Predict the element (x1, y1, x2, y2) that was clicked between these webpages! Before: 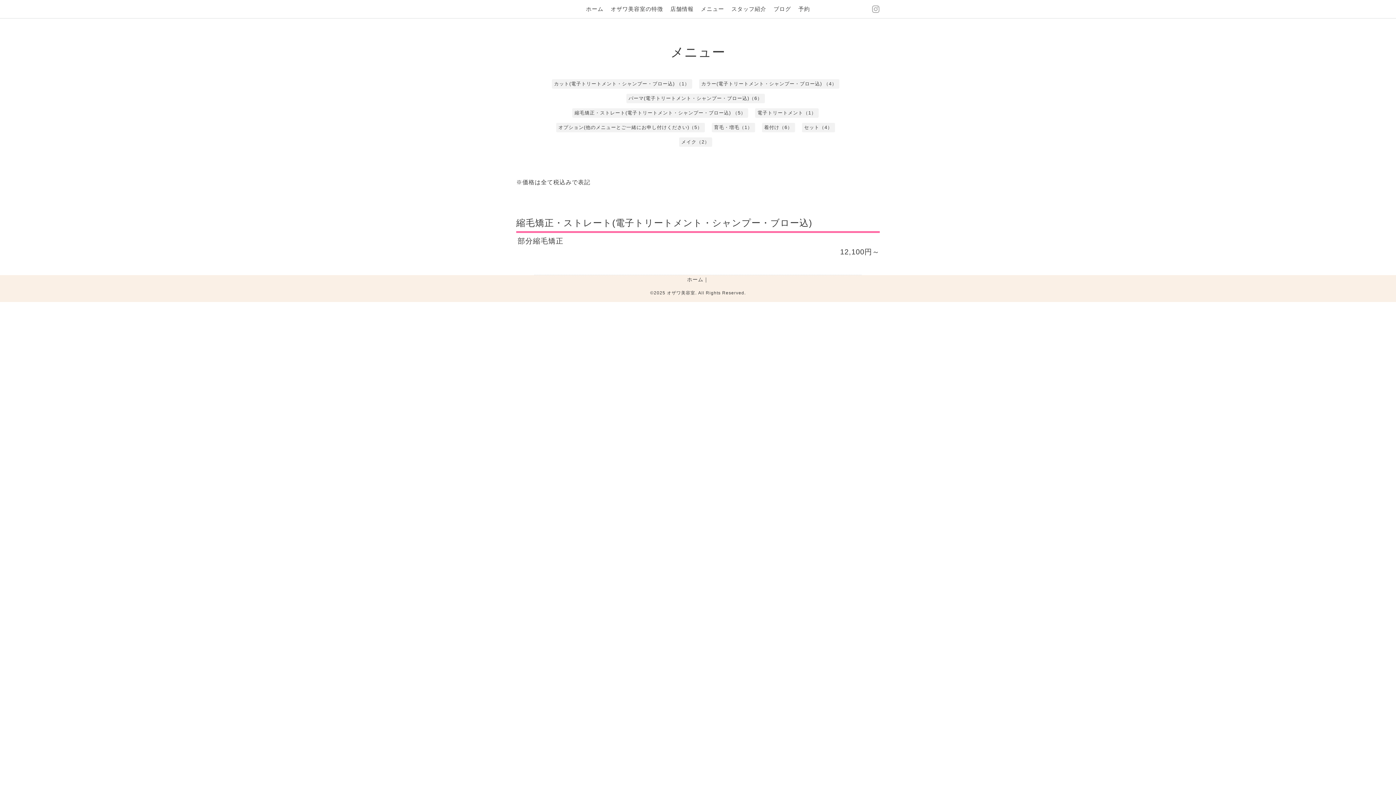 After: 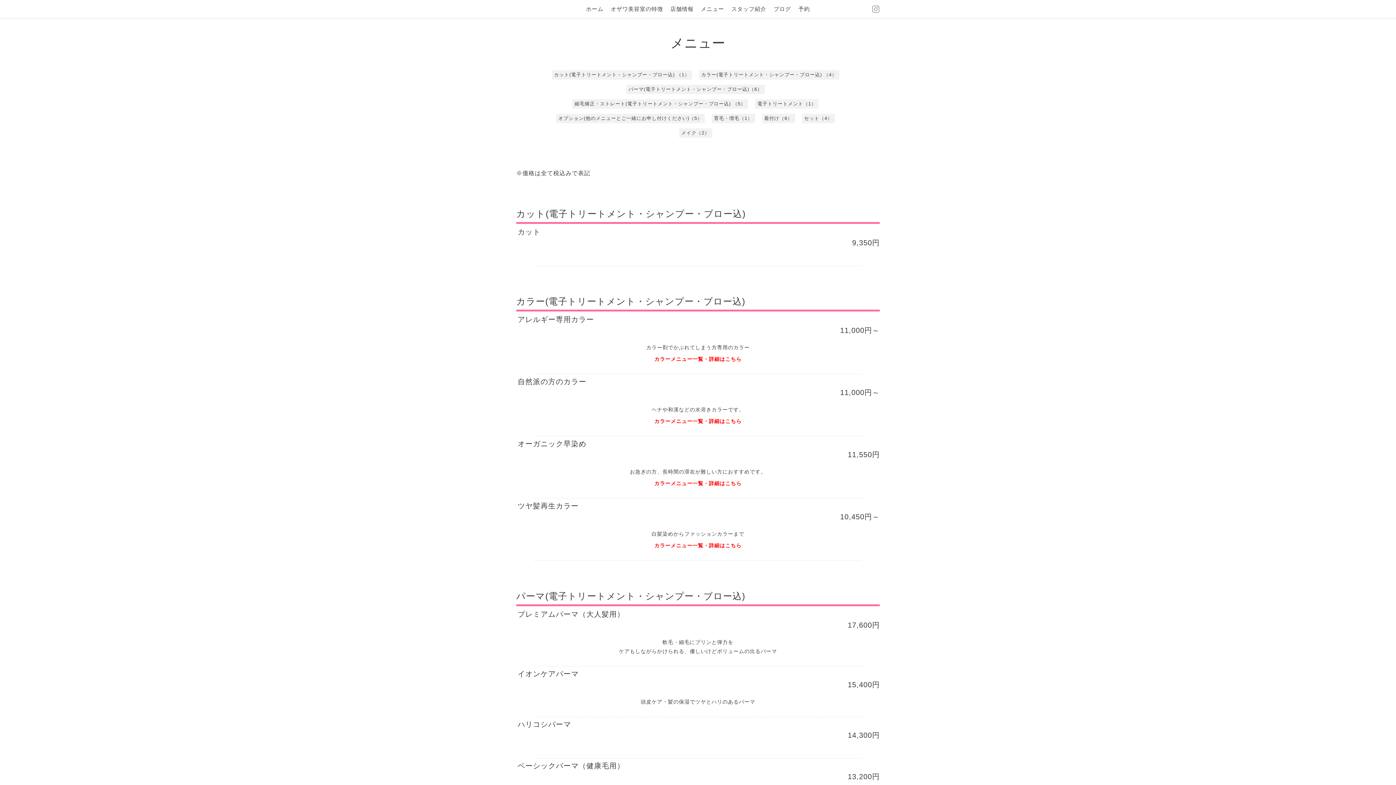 Action: label: メニュー bbox: (701, 4, 724, 14)